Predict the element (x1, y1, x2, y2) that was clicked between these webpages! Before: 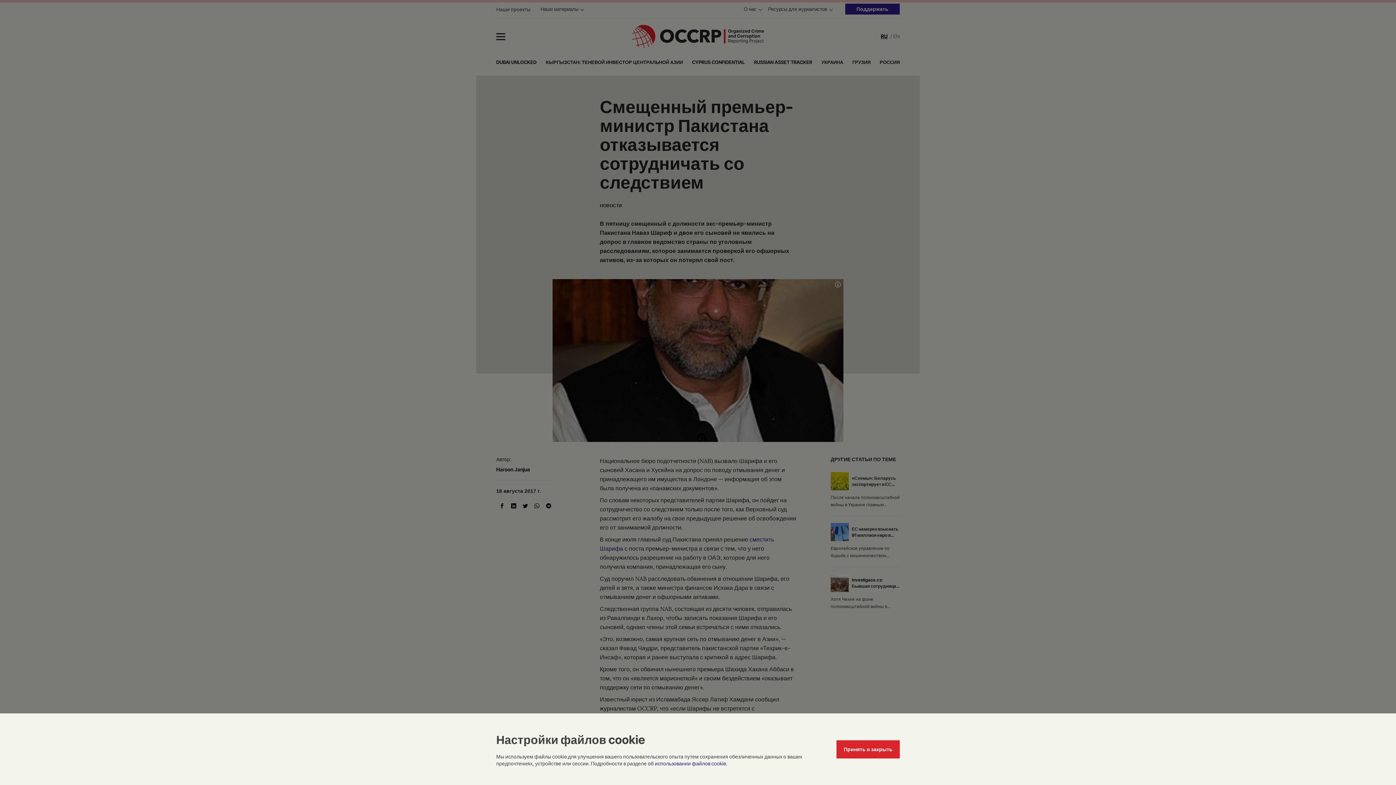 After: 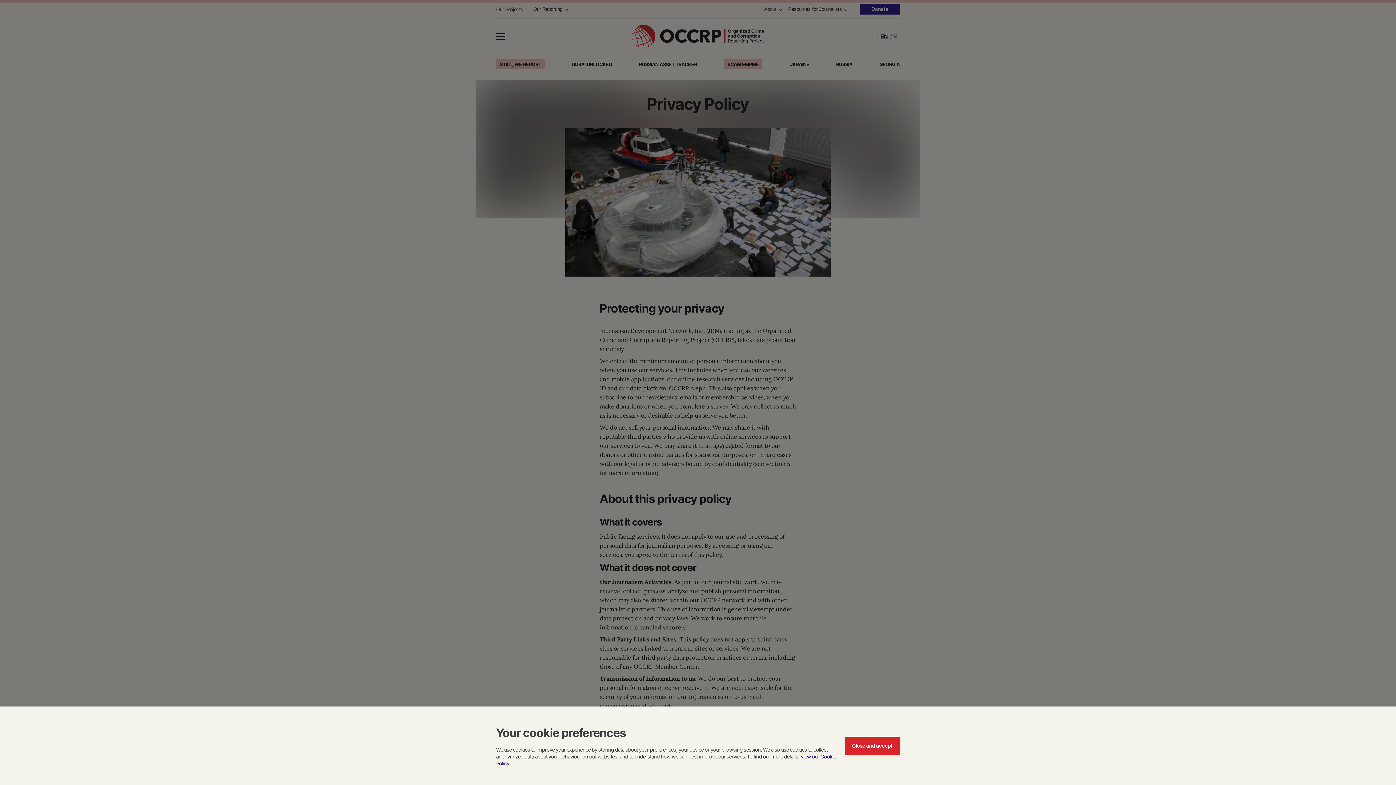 Action: label: об использовании файлов cookie. bbox: (648, 760, 727, 766)